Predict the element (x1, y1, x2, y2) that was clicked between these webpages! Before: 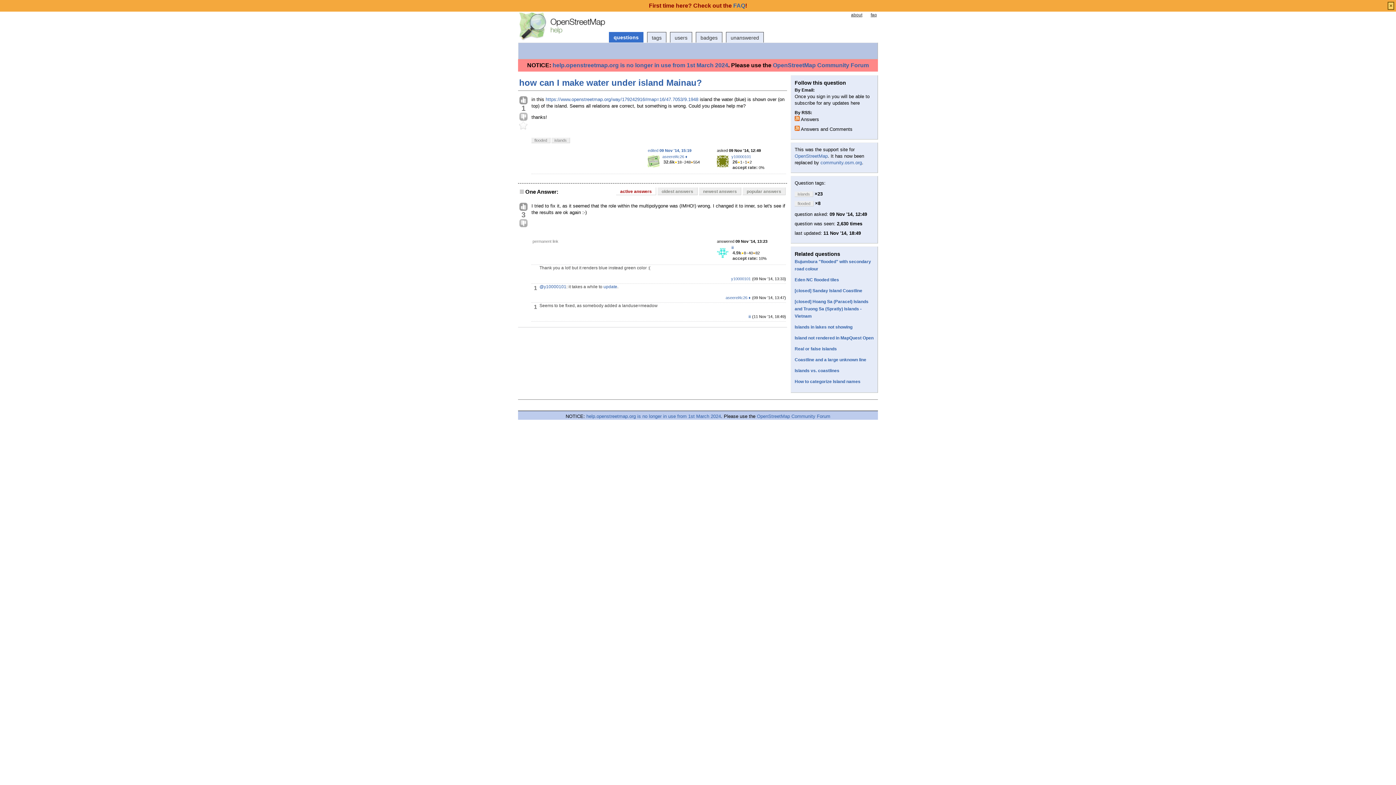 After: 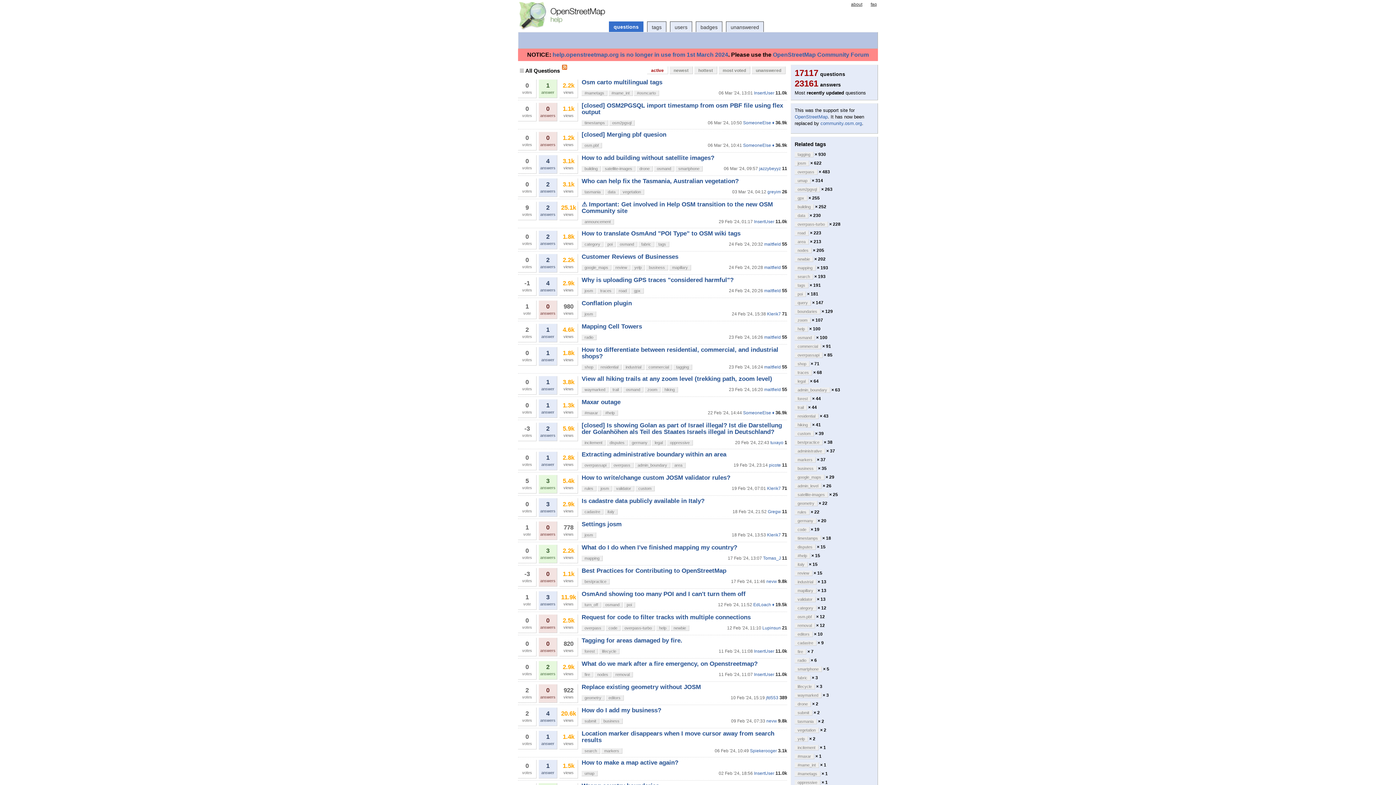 Action: label: questions bbox: (609, 31, 643, 42)